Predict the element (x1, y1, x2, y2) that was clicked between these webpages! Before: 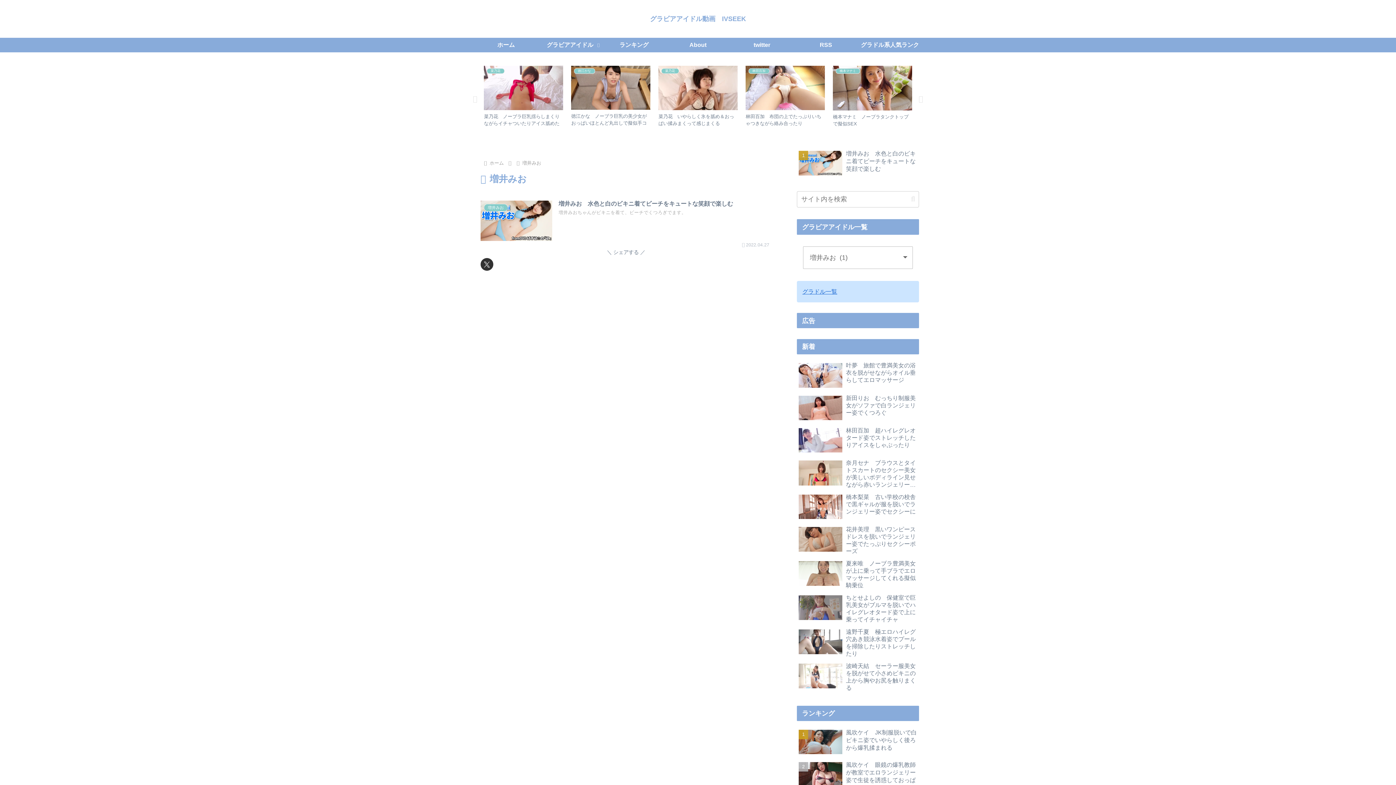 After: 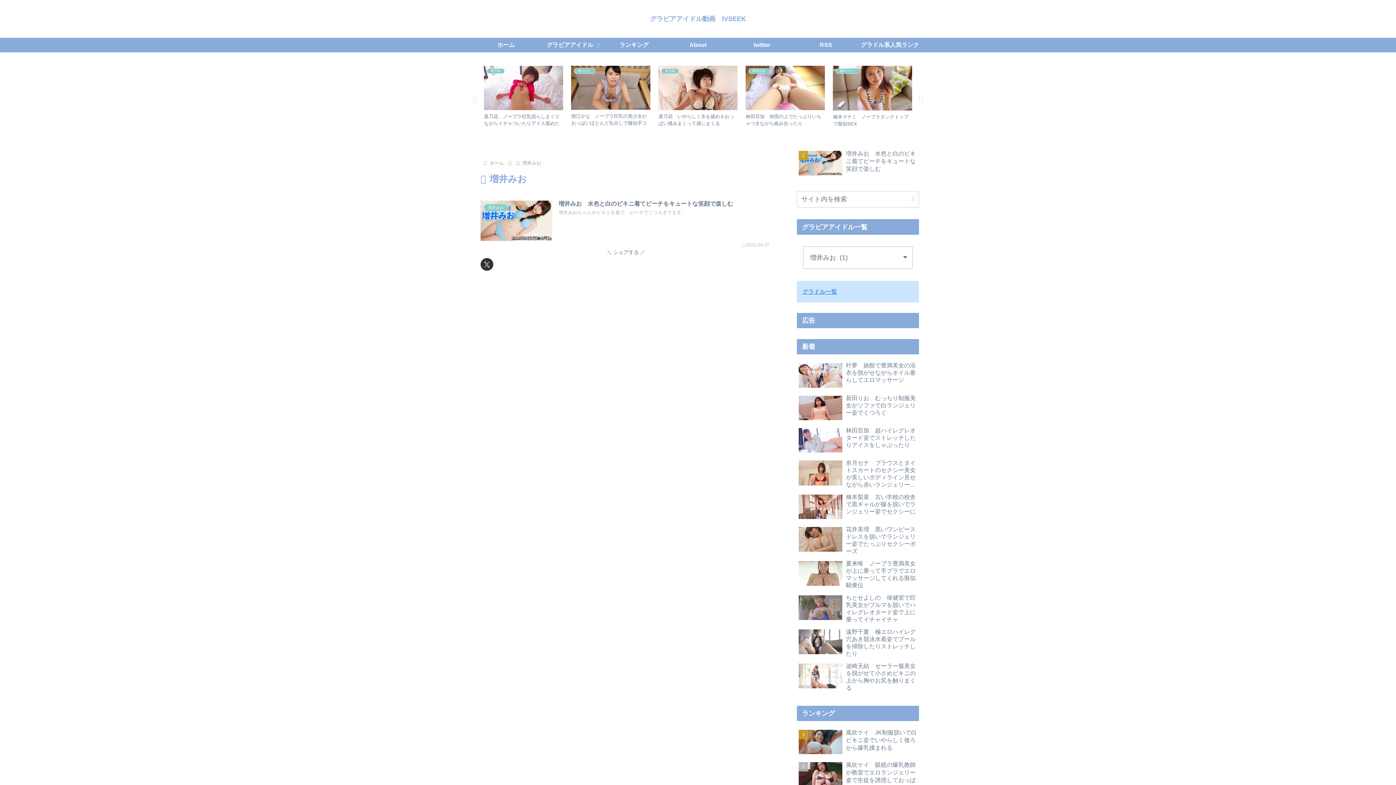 Action: bbox: (521, 160, 542, 165) label: 増井みお